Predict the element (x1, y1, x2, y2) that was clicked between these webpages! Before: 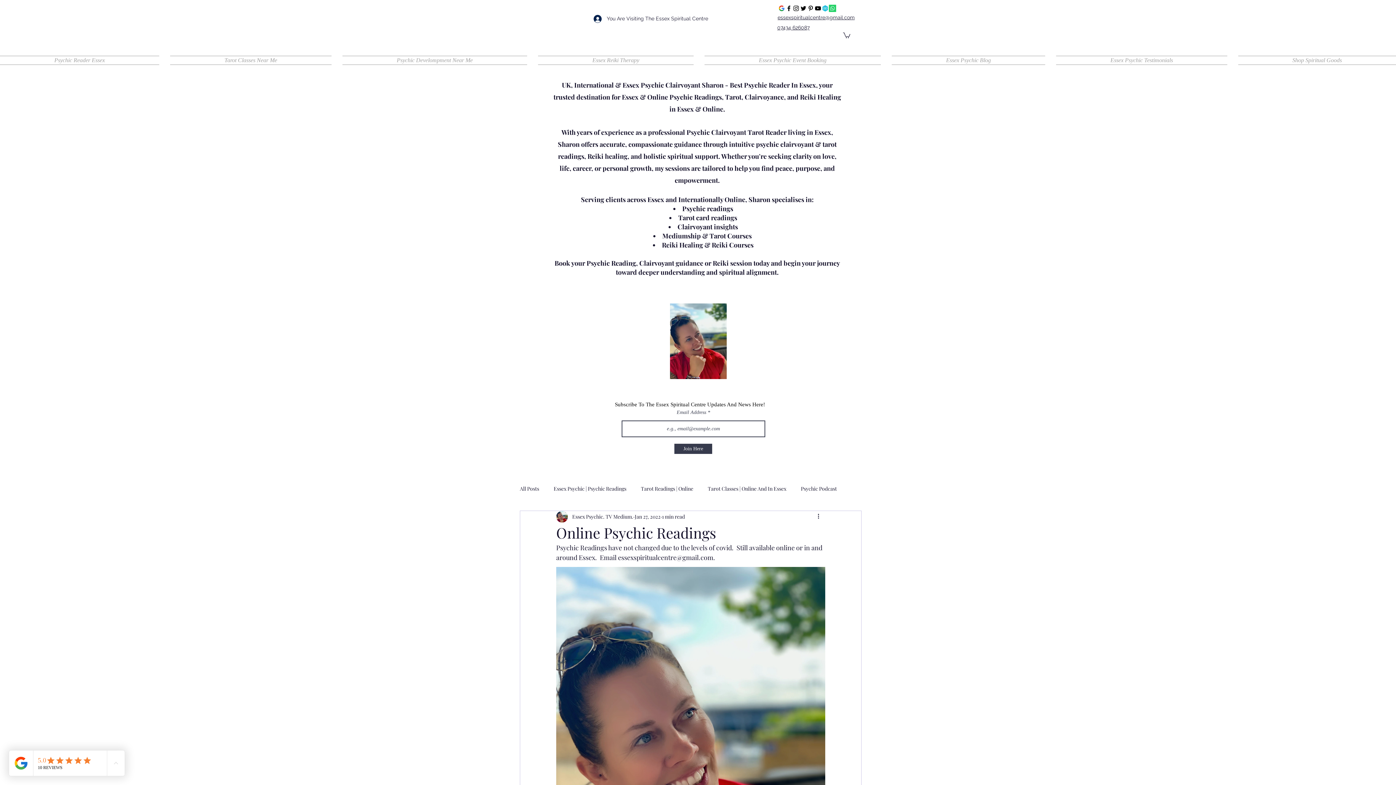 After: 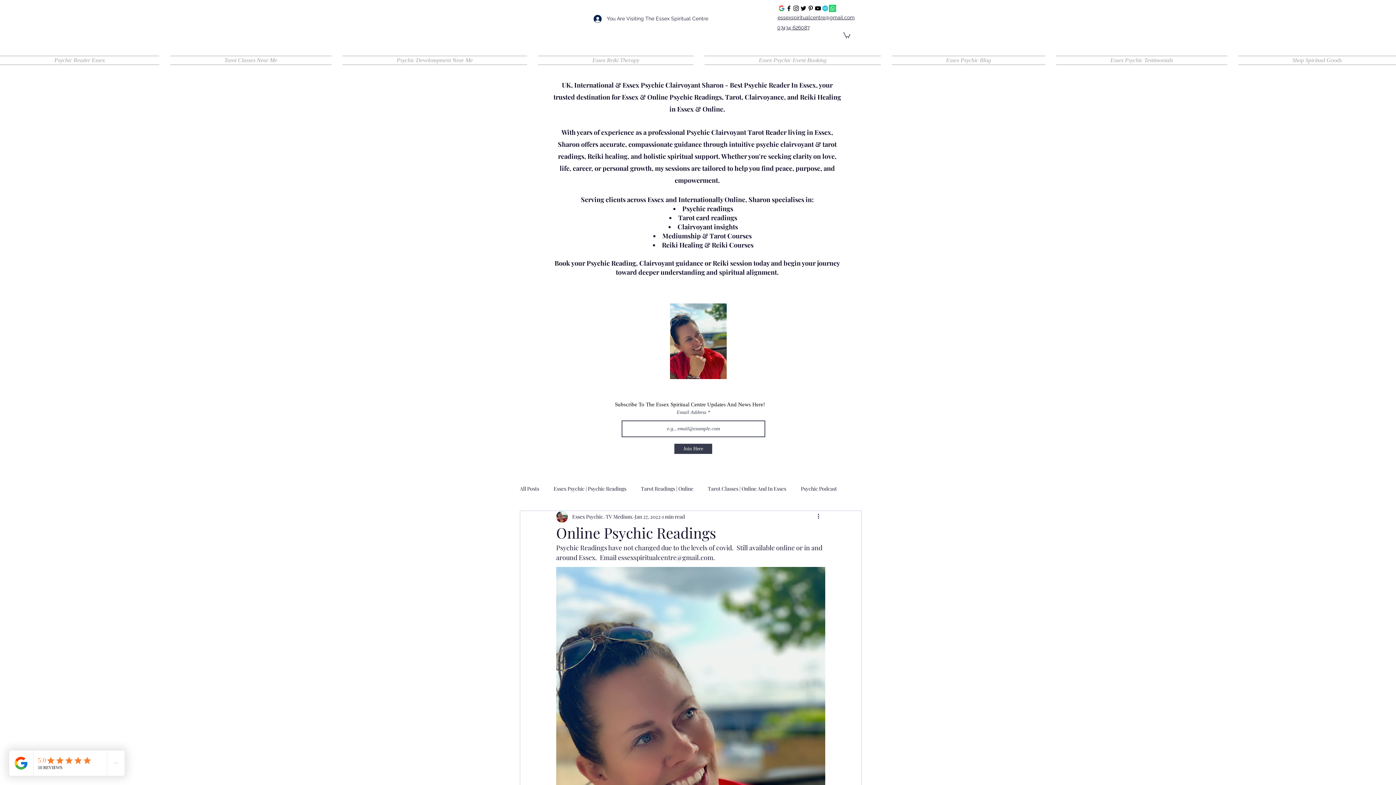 Action: label: Twitter bbox: (800, 4, 807, 12)